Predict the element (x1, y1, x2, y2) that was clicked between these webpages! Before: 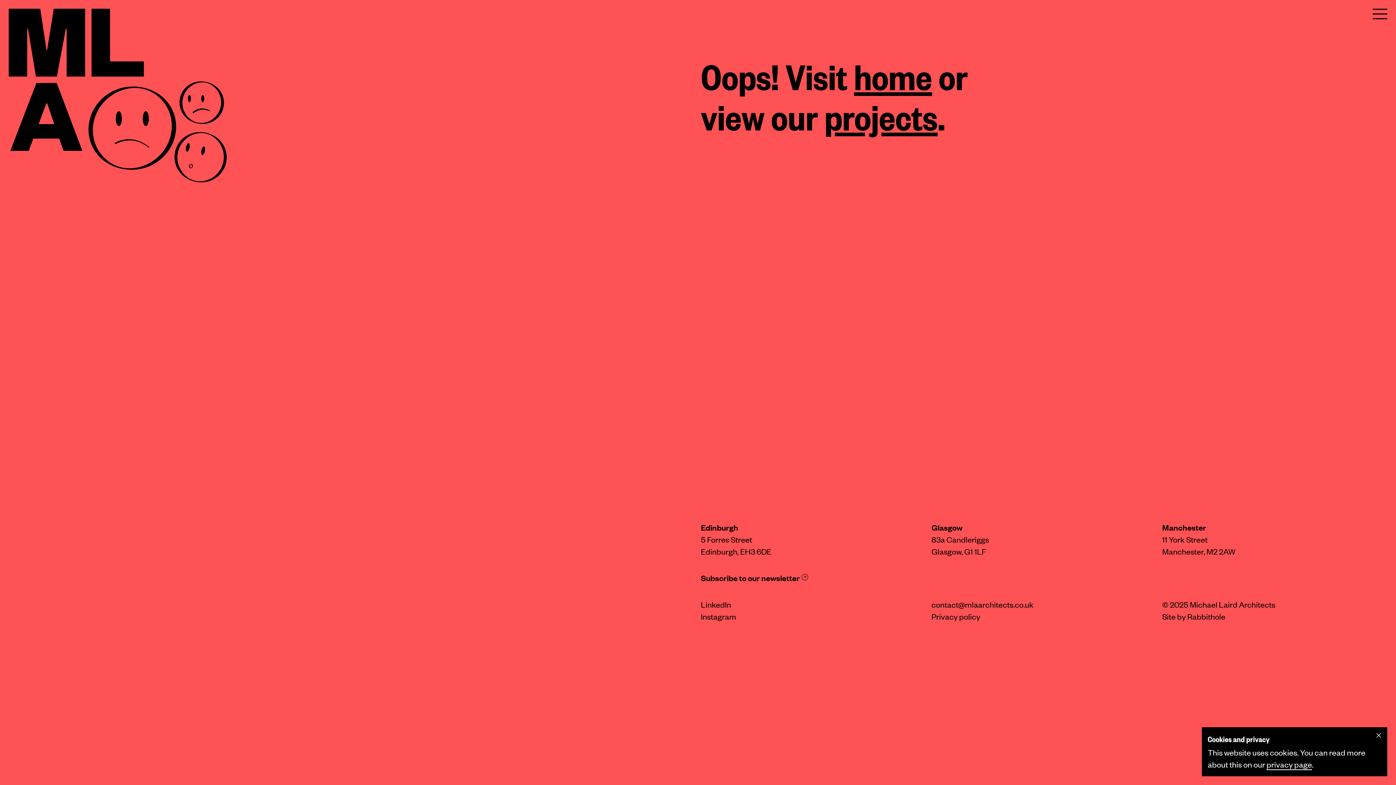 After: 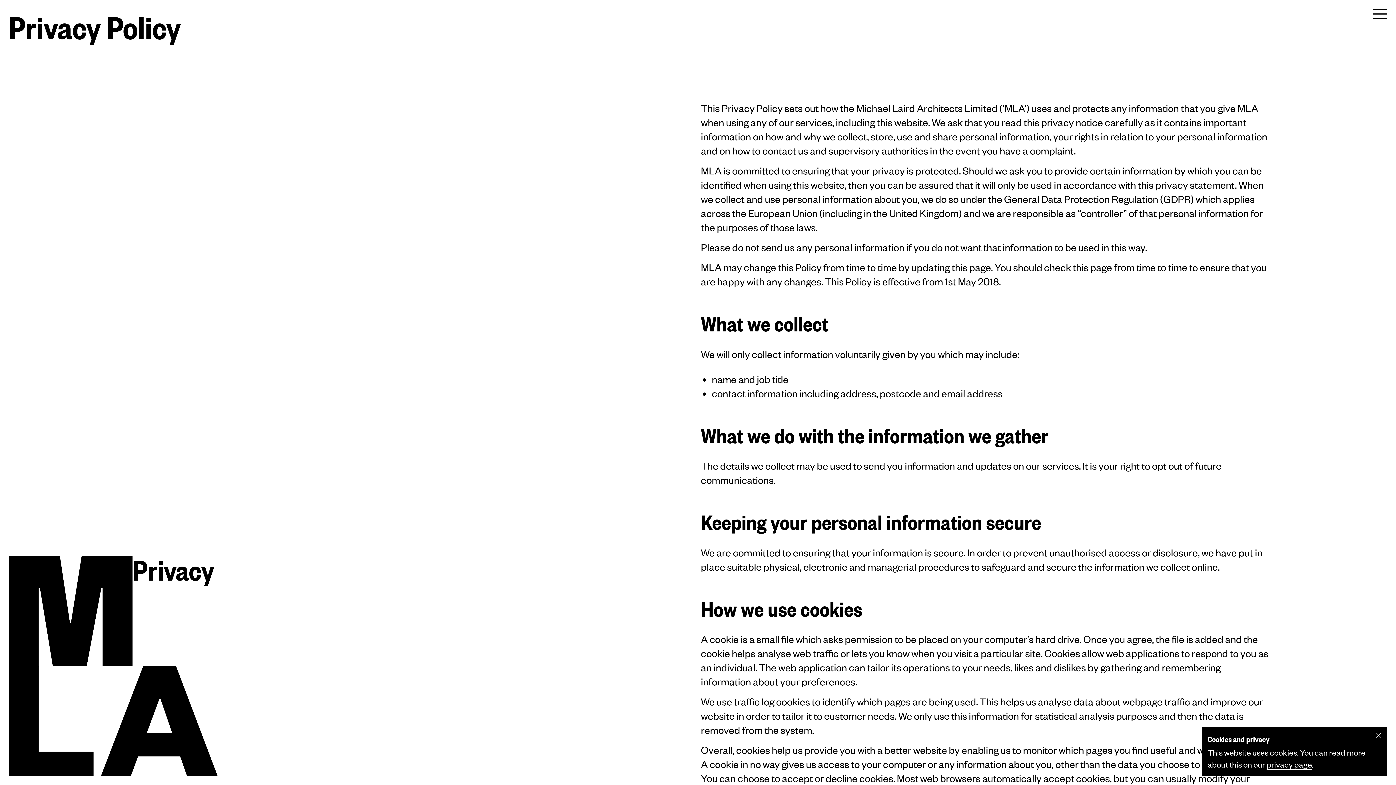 Action: label: Privacy policy bbox: (931, 610, 1156, 622)